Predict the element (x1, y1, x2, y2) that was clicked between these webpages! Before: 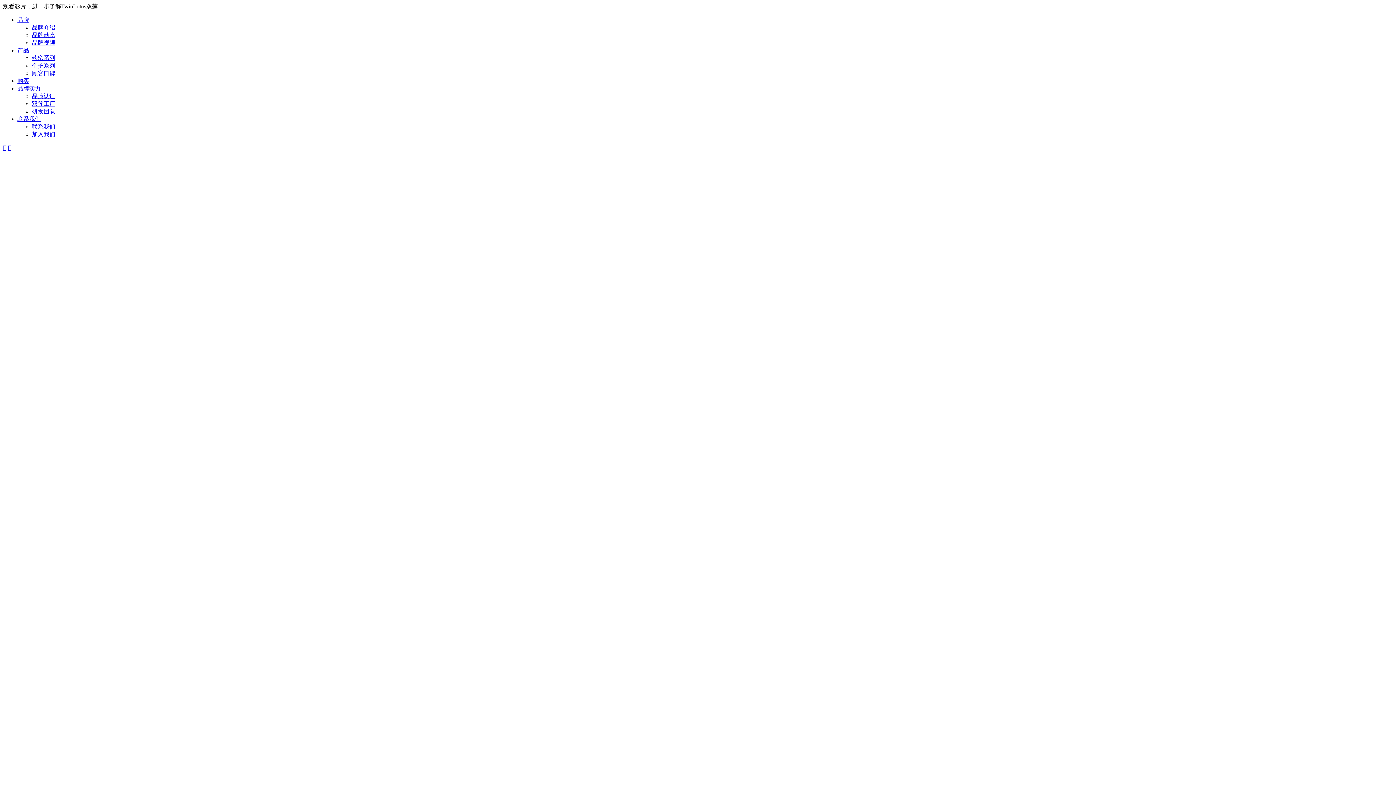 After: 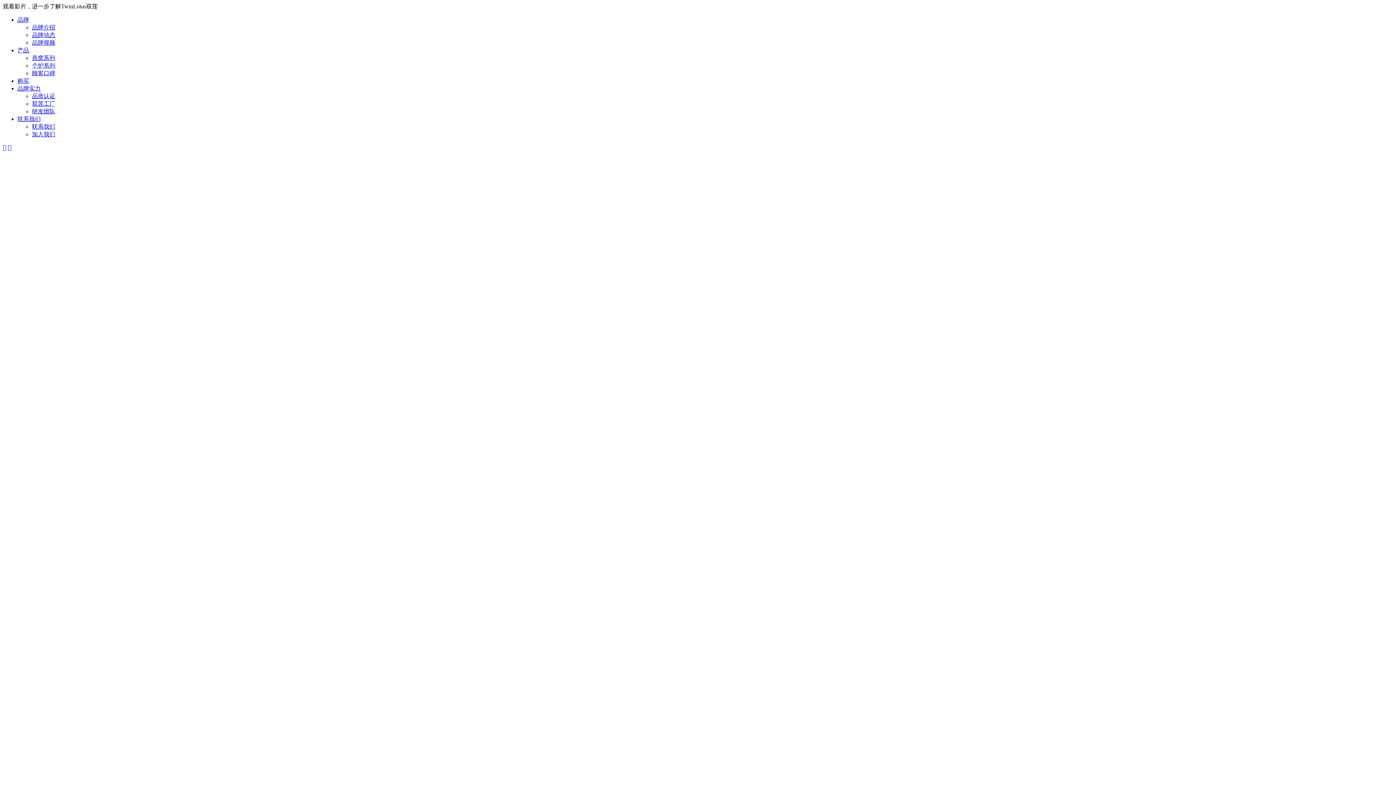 Action: label: 研发团队 bbox: (32, 108, 55, 114)